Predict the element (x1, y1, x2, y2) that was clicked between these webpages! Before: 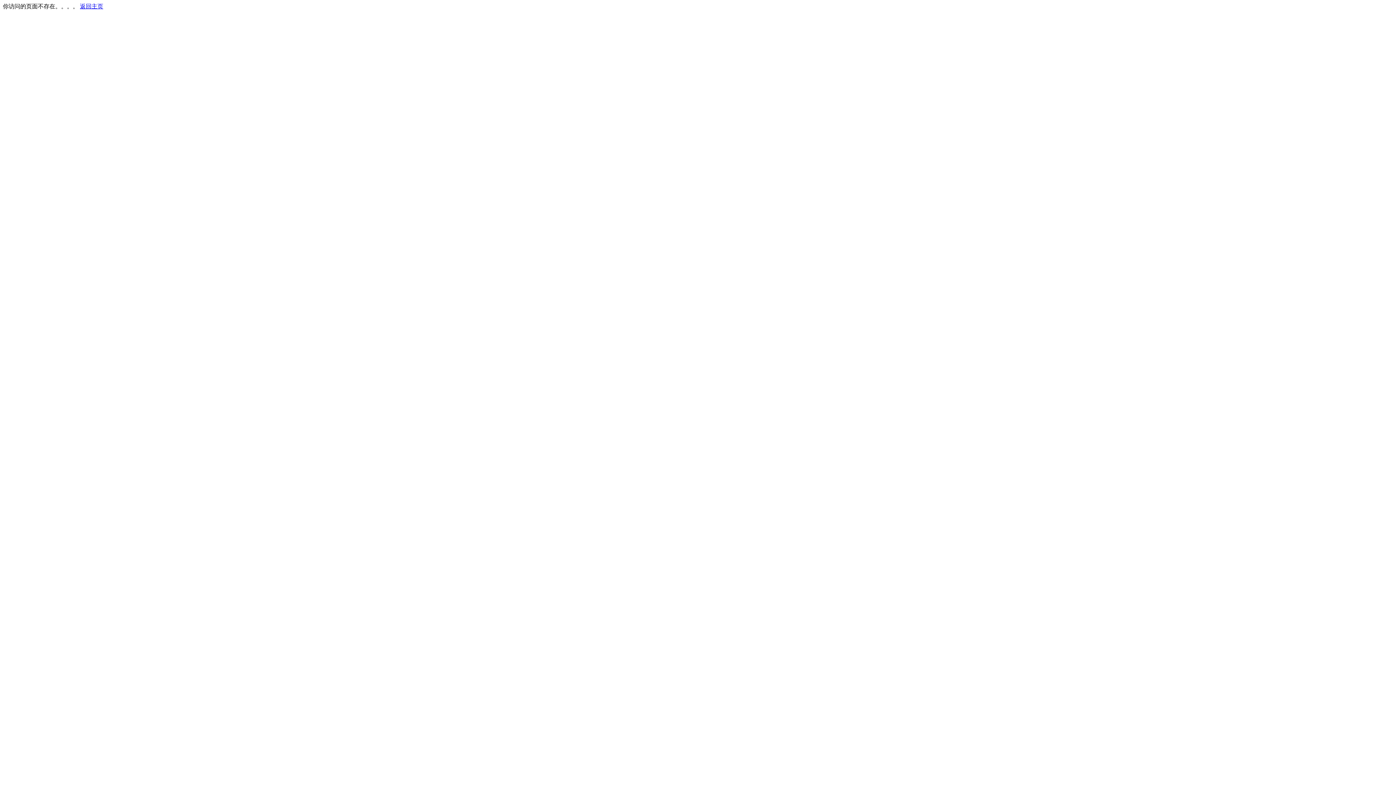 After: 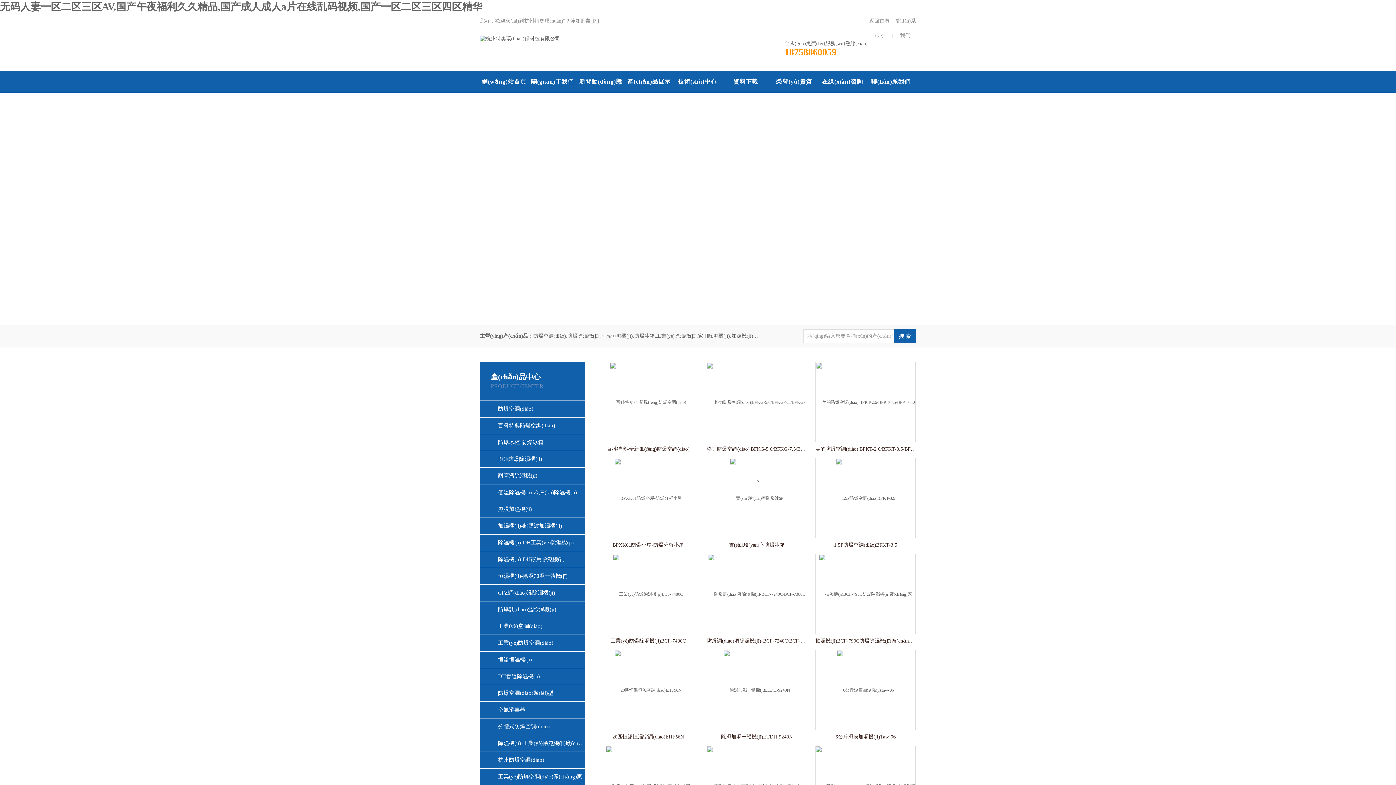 Action: bbox: (80, 3, 103, 9) label: 返回主页